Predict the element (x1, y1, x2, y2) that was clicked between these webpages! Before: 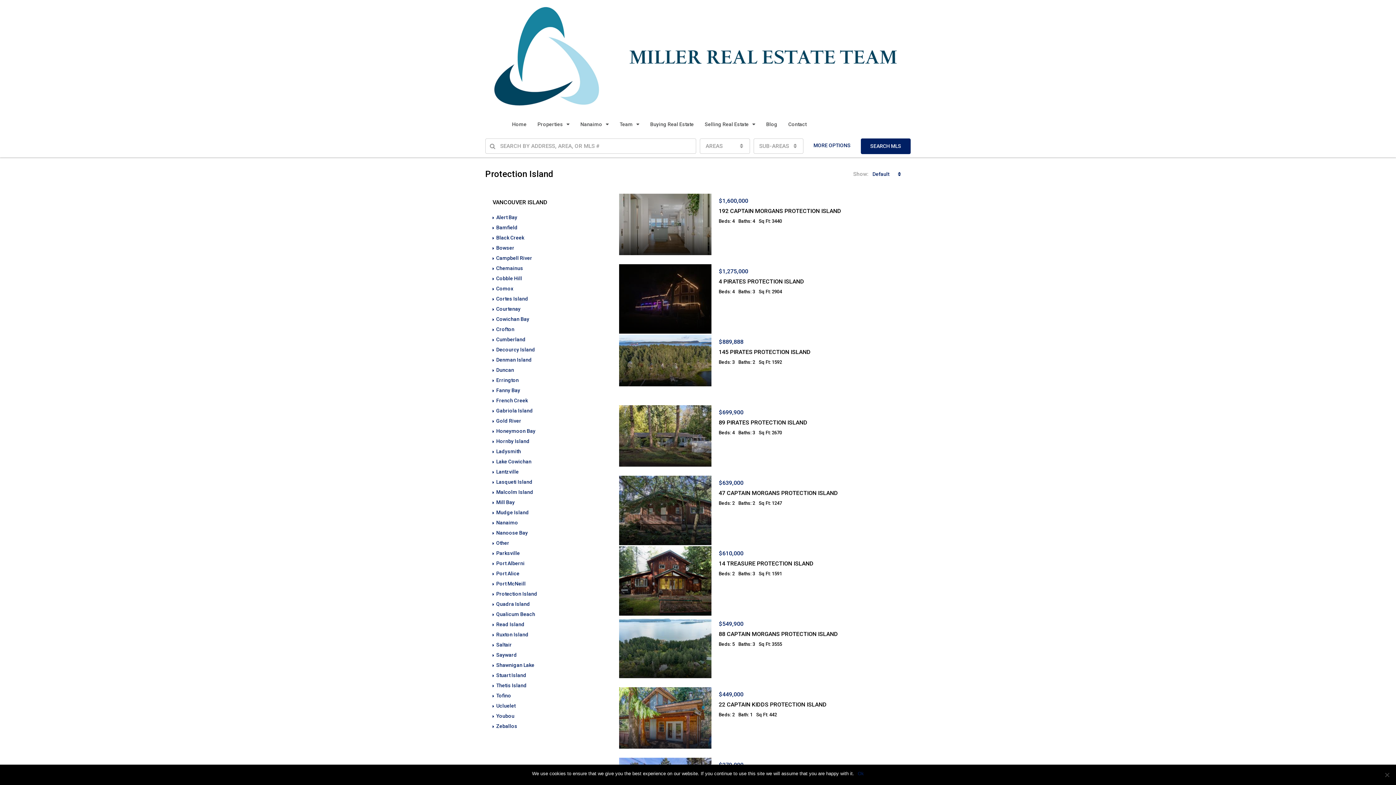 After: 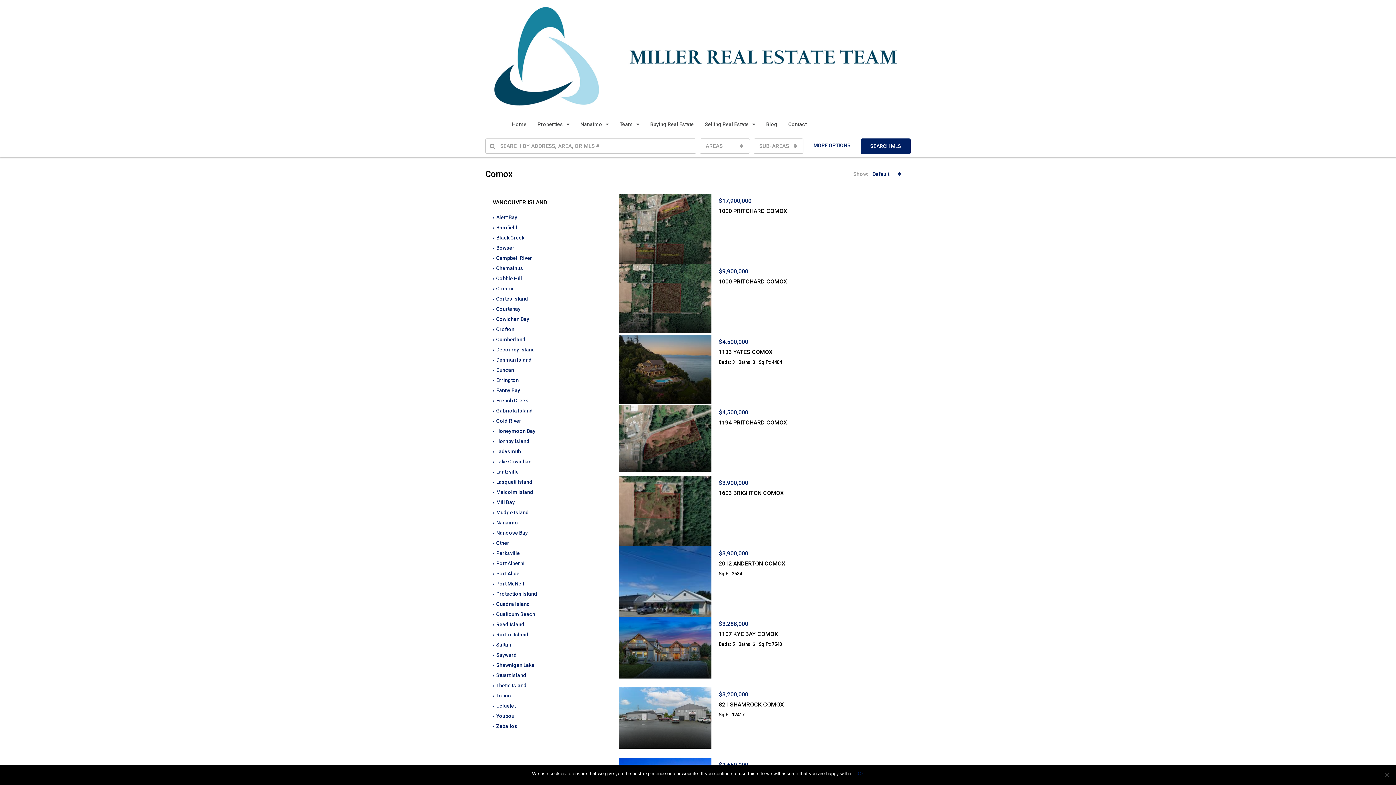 Action: label: Comox bbox: (492, 285, 513, 291)